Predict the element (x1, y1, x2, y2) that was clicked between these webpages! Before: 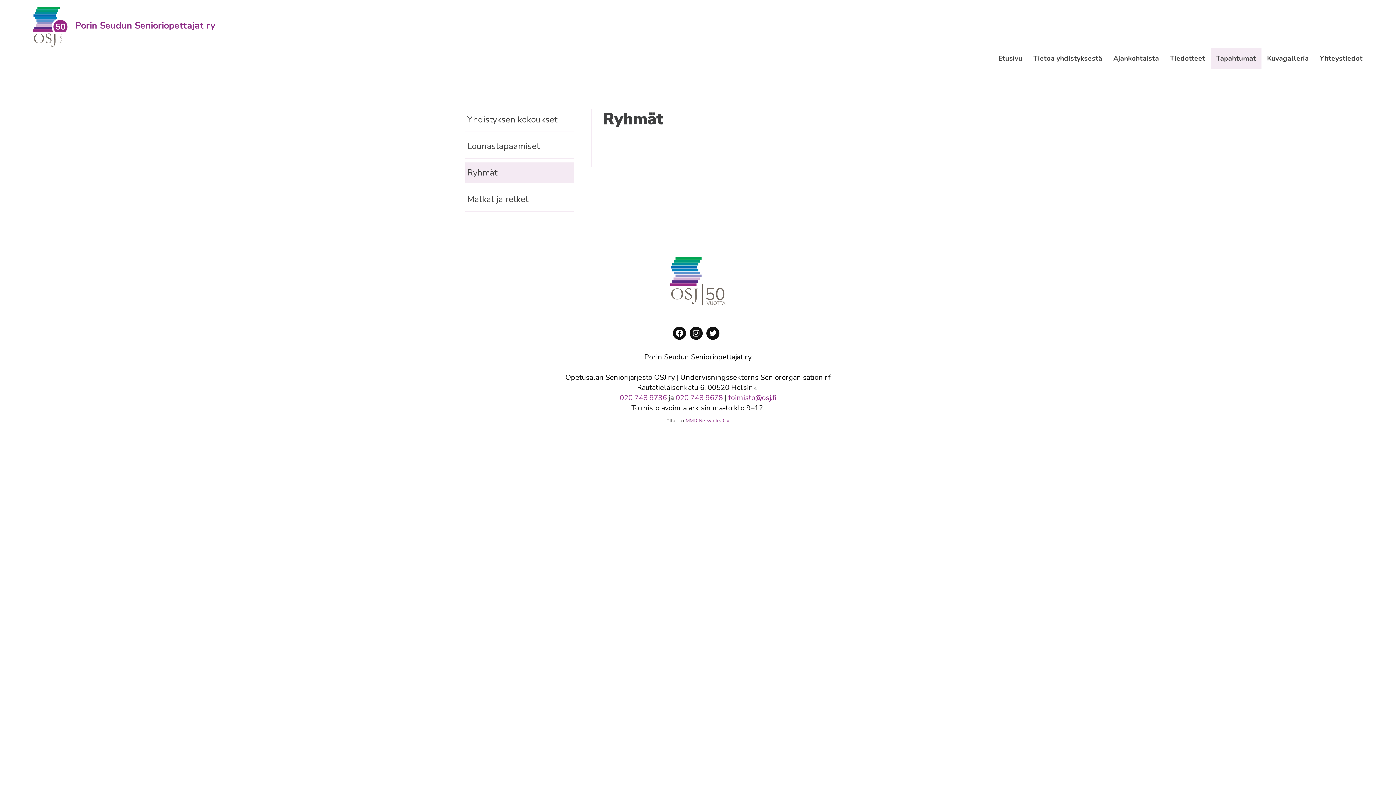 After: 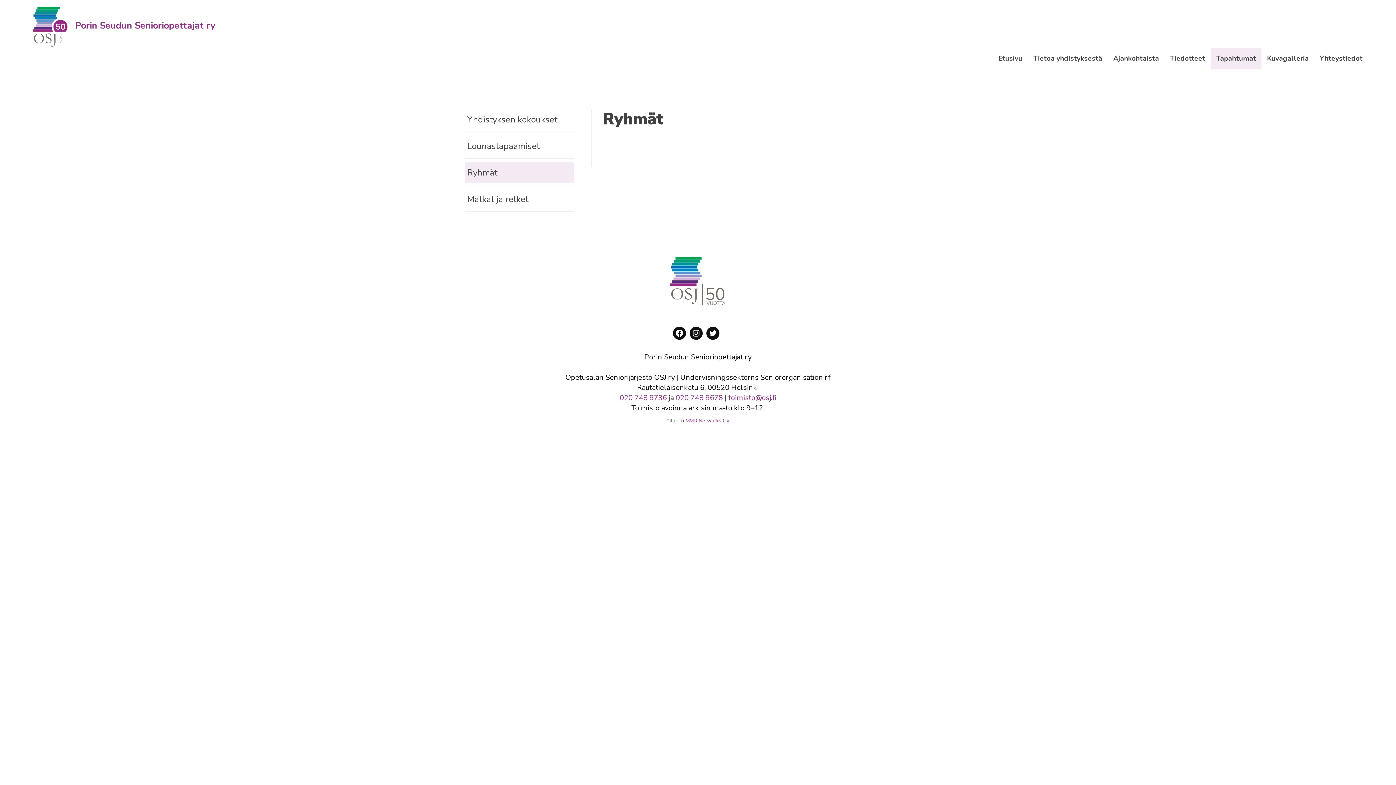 Action: label: Ryhmät bbox: (465, 162, 574, 182)